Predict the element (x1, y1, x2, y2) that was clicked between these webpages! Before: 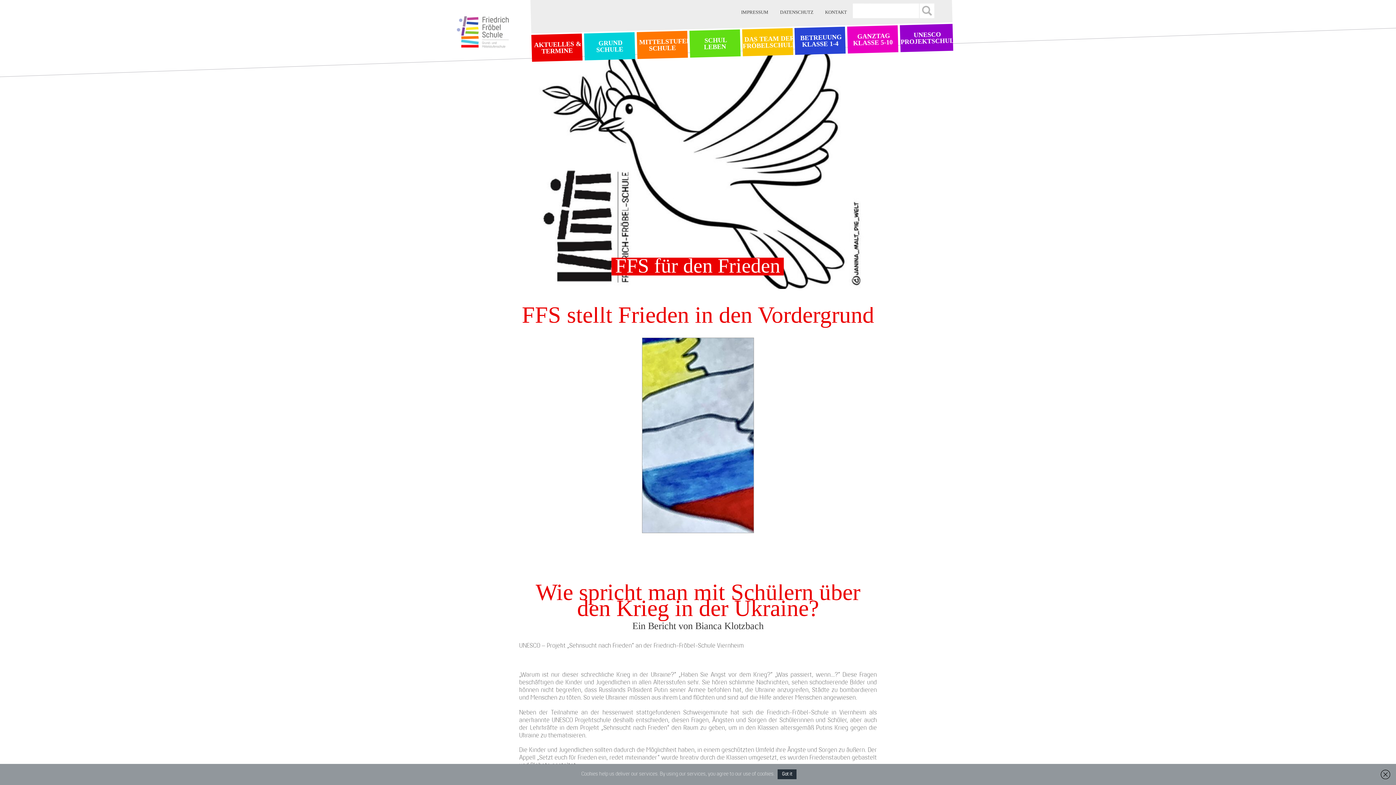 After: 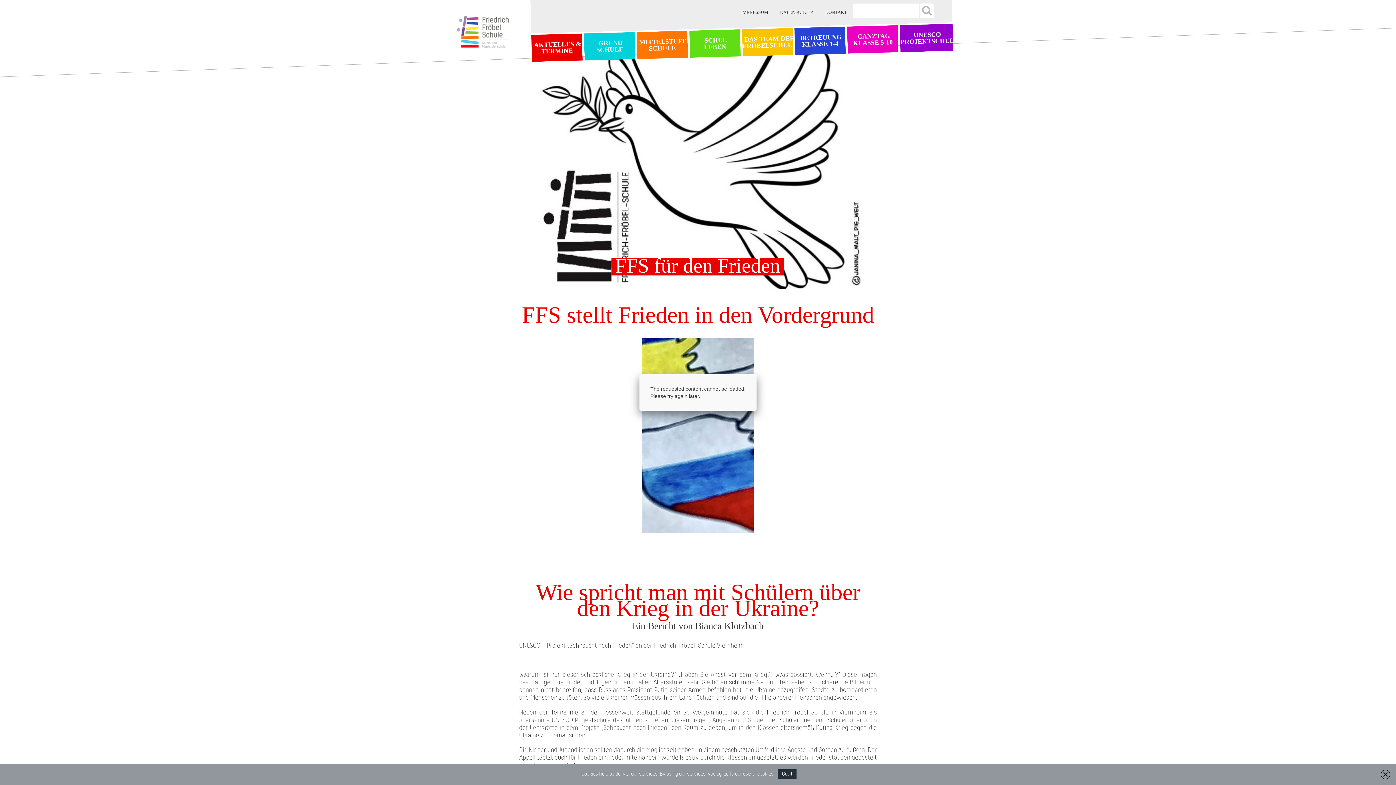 Action: bbox: (642, 337, 754, 533)